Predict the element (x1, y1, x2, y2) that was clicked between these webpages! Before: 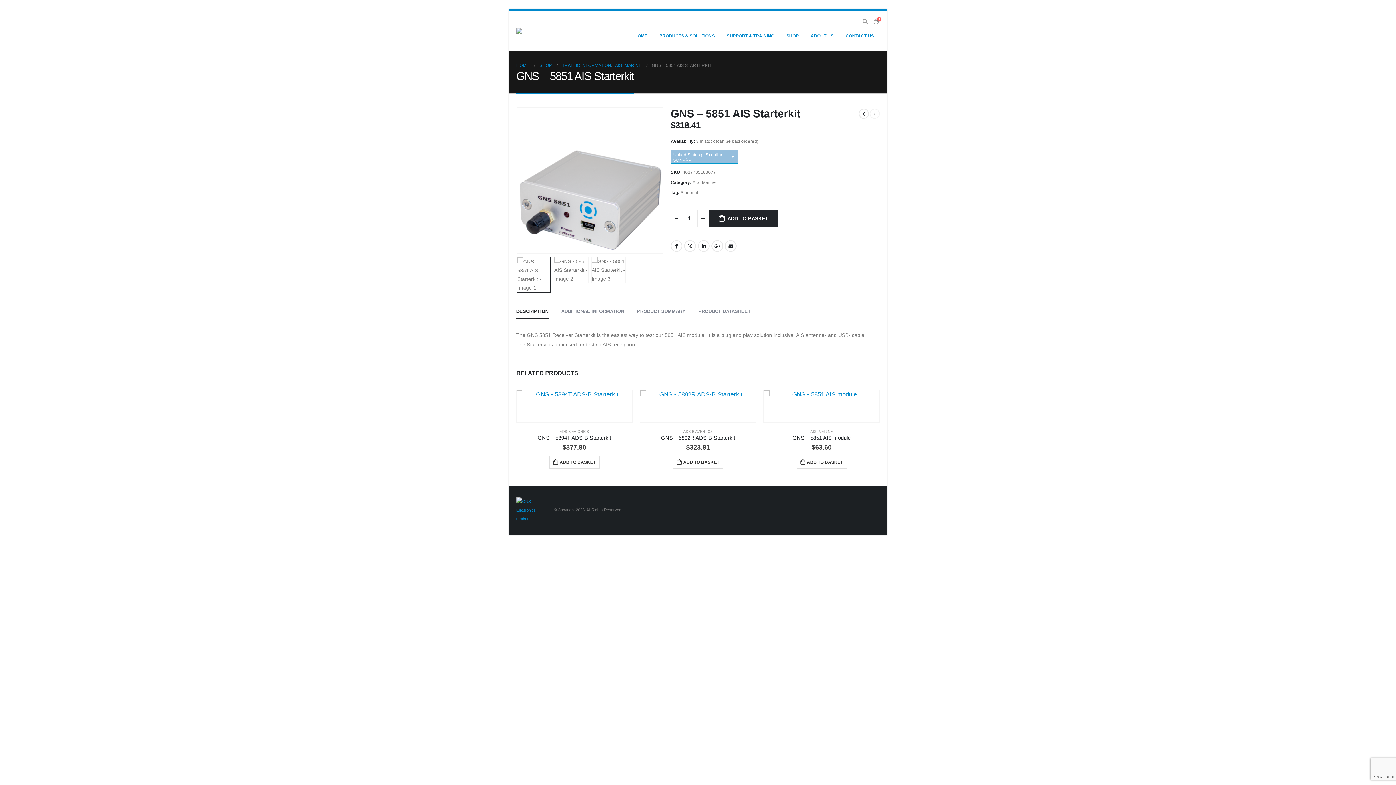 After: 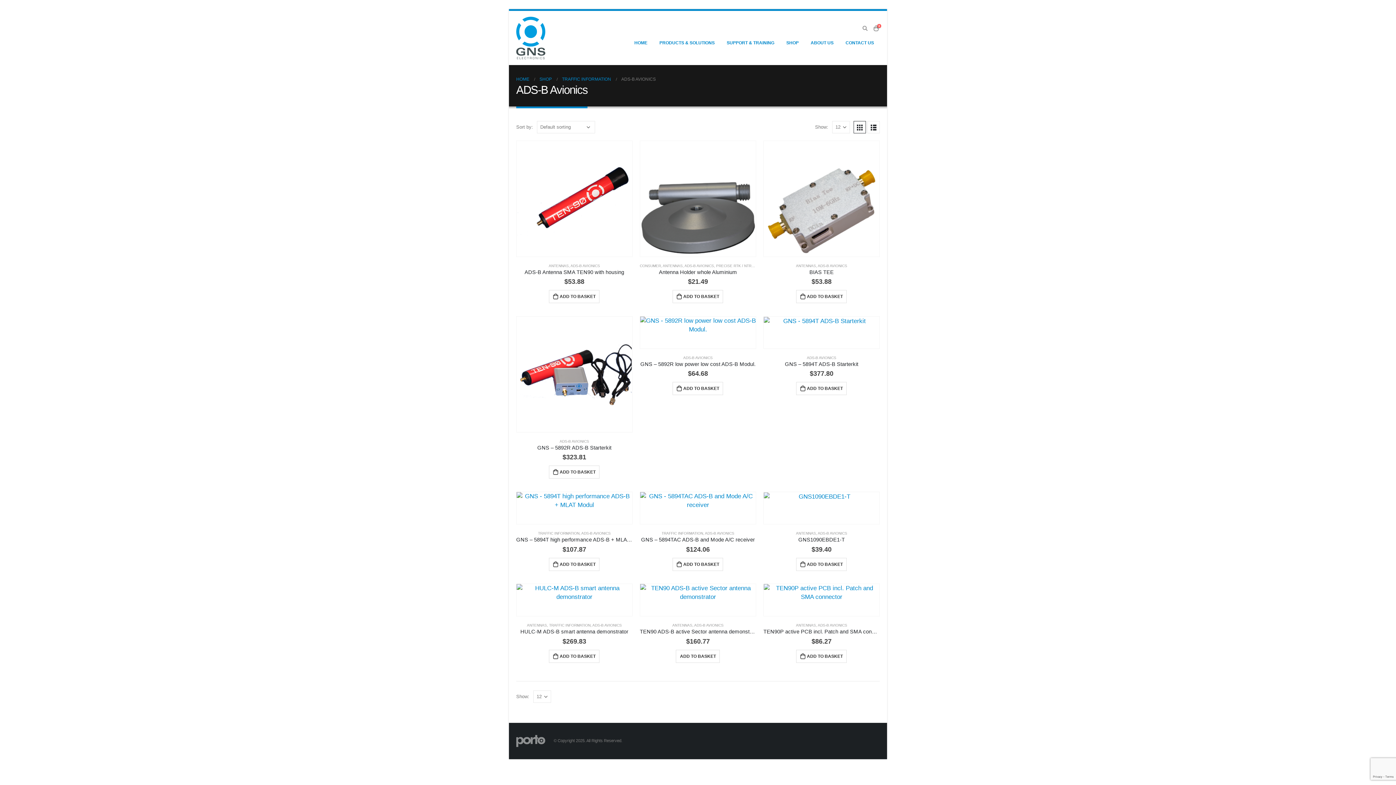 Action: label: ADS-B AVIONICS bbox: (559, 429, 589, 433)